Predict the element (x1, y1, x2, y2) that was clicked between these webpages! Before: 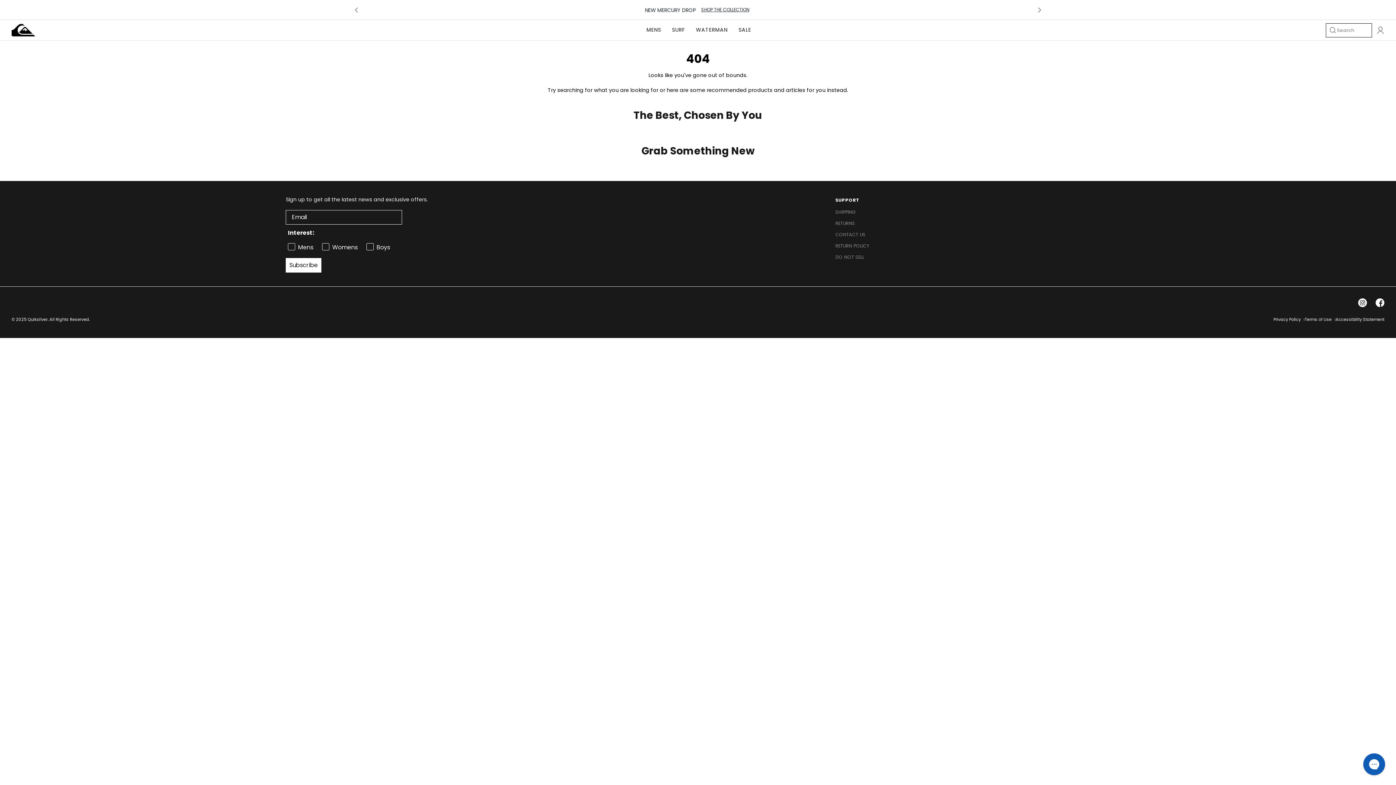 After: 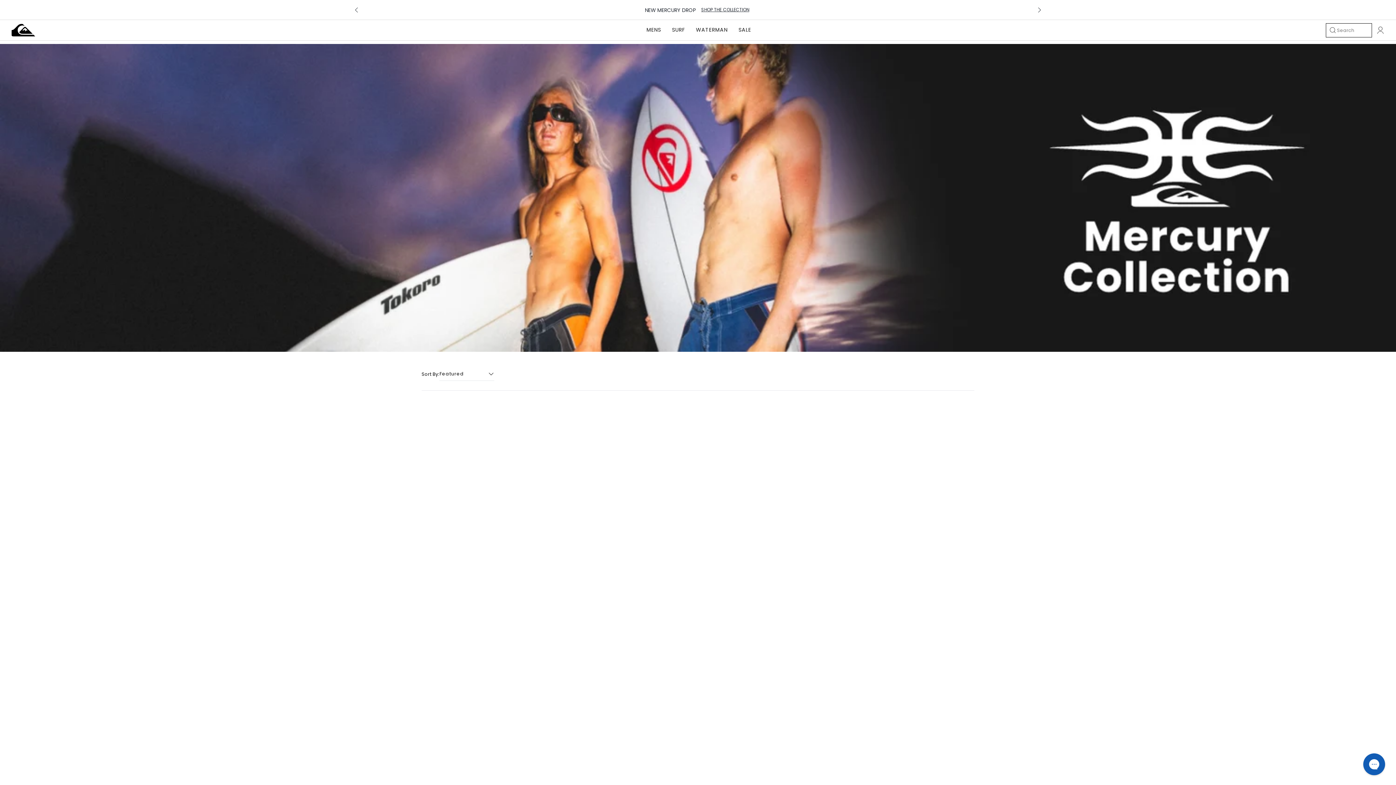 Action: label: SHOP THE COLLECTION bbox: (697, 6, 751, 12)